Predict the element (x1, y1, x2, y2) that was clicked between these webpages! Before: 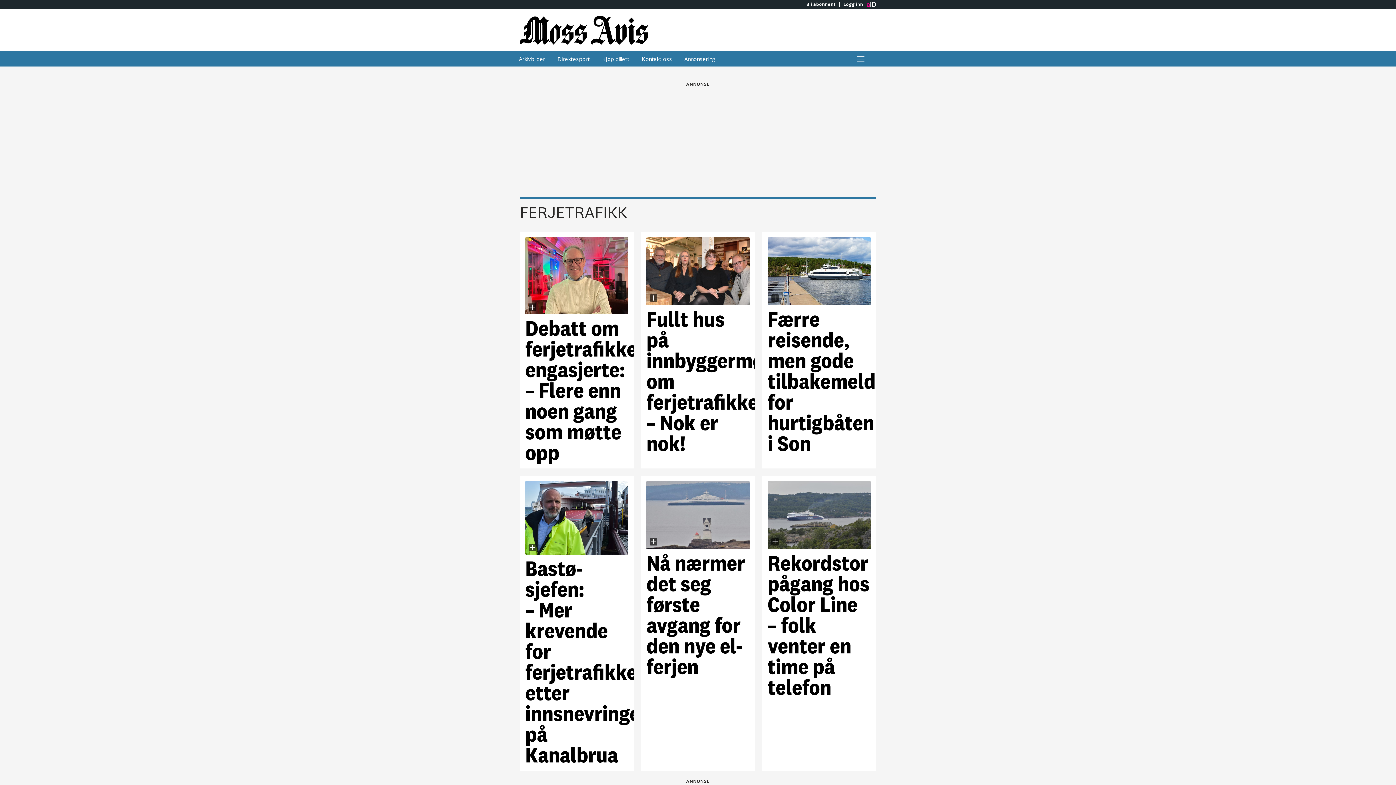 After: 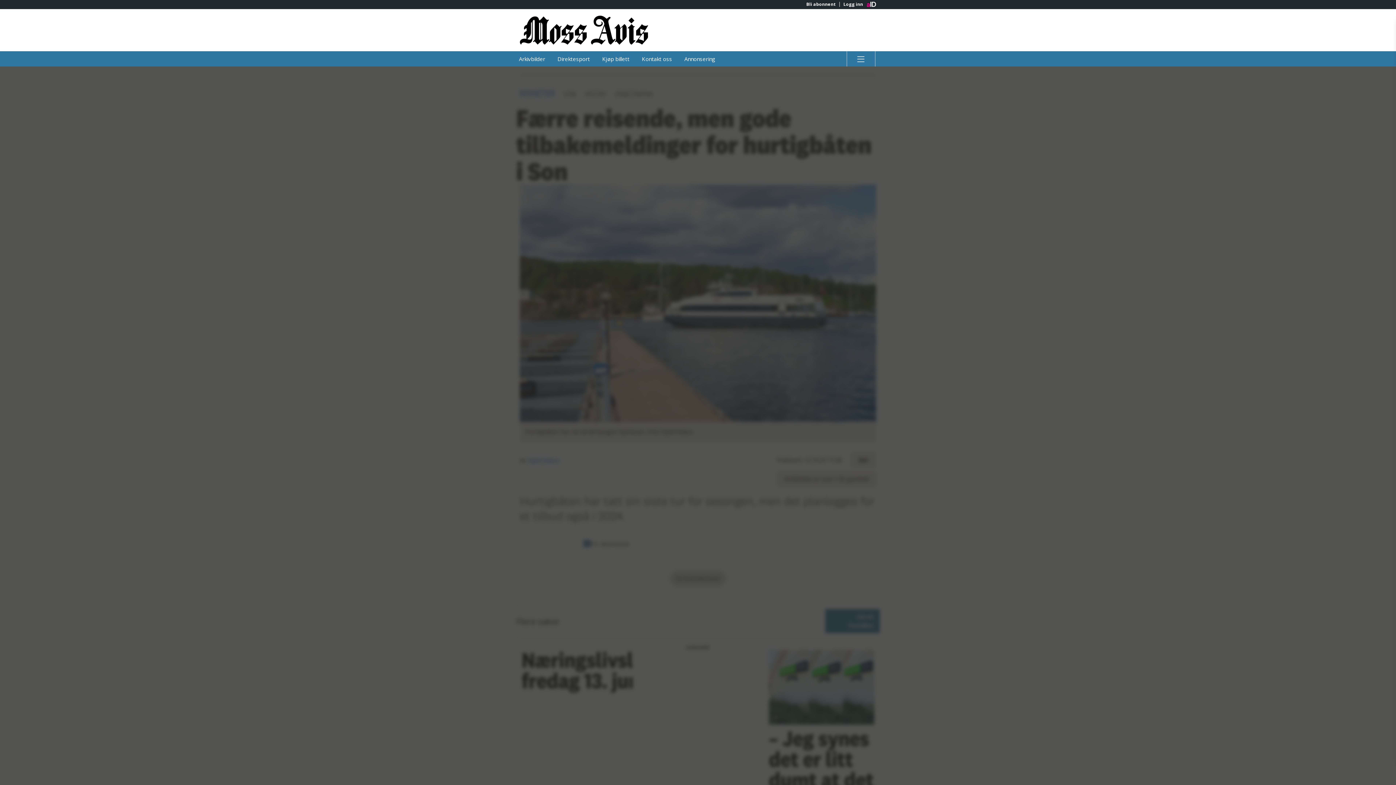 Action: bbox: (767, 237, 870, 463) label: Færre reisende, men gode tilbakemeldinger for hurtigbåten i Son